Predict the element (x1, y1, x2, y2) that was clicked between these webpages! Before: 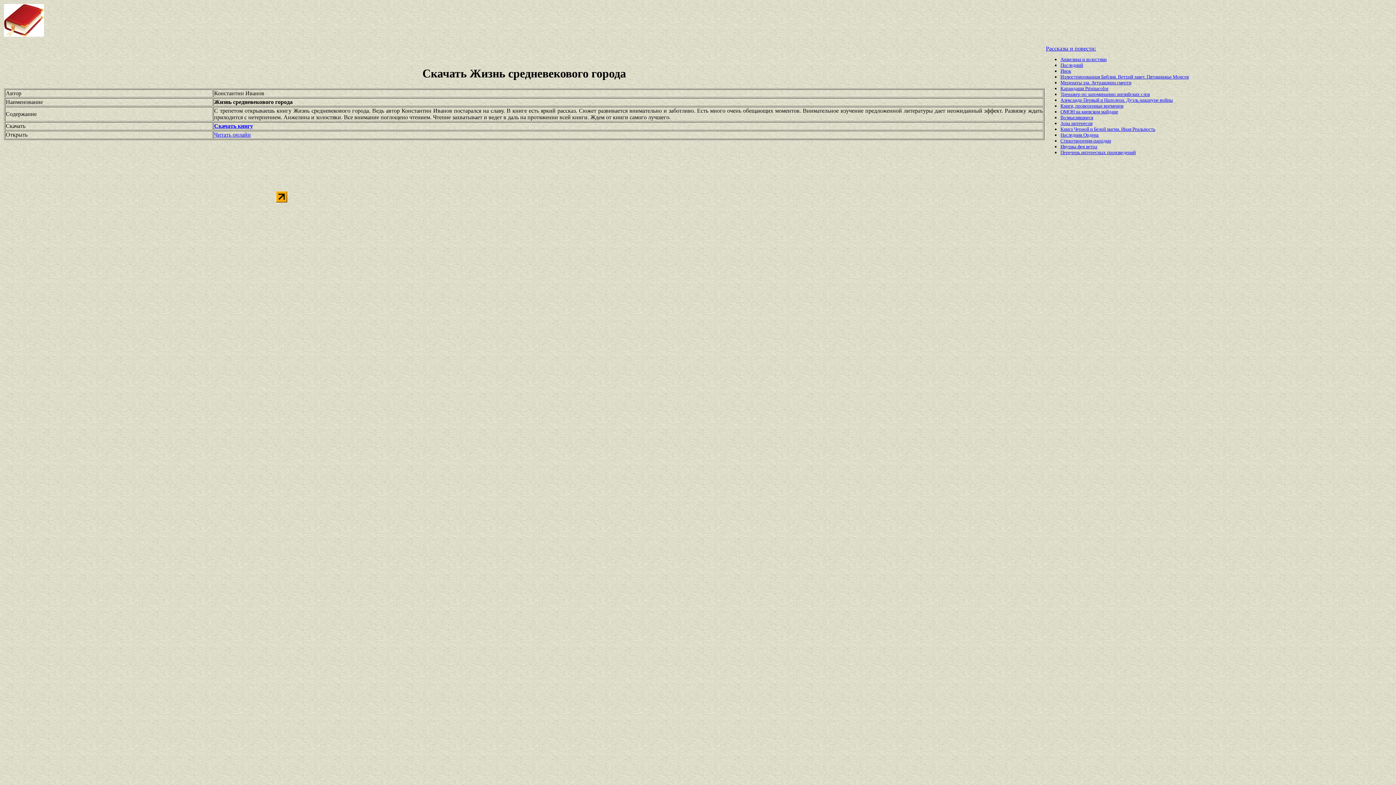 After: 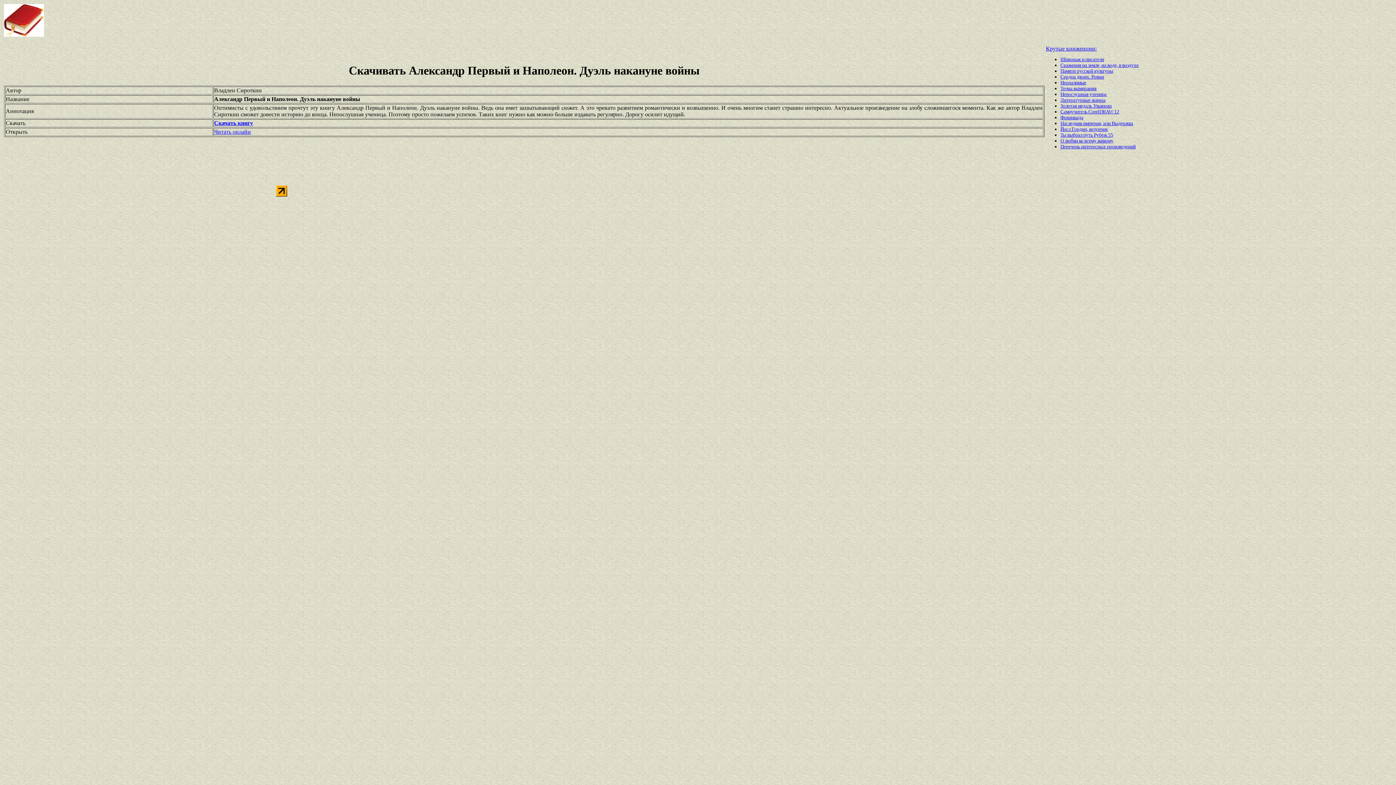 Action: bbox: (1060, 97, 1173, 103) label: Александр Первый и Наполеон. Дуэль накануне войны